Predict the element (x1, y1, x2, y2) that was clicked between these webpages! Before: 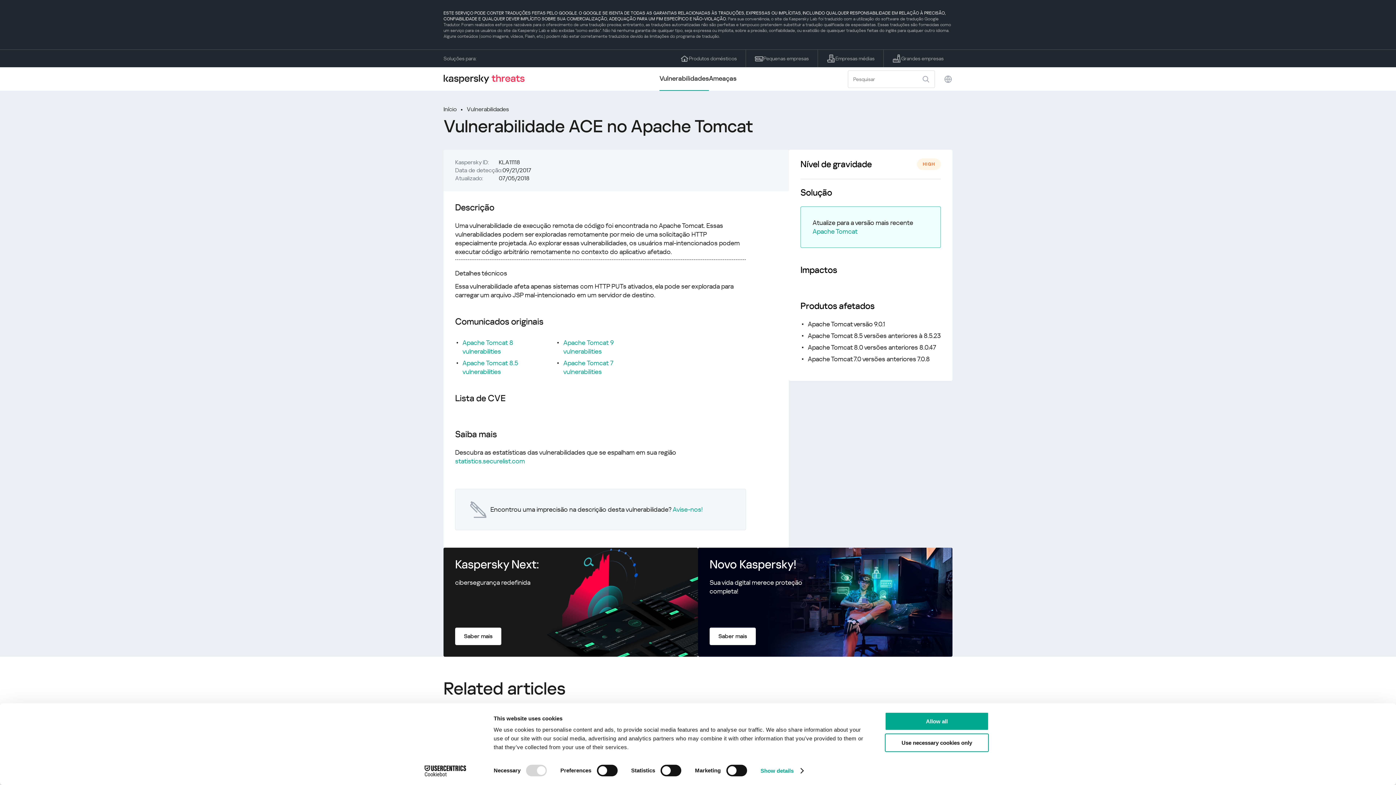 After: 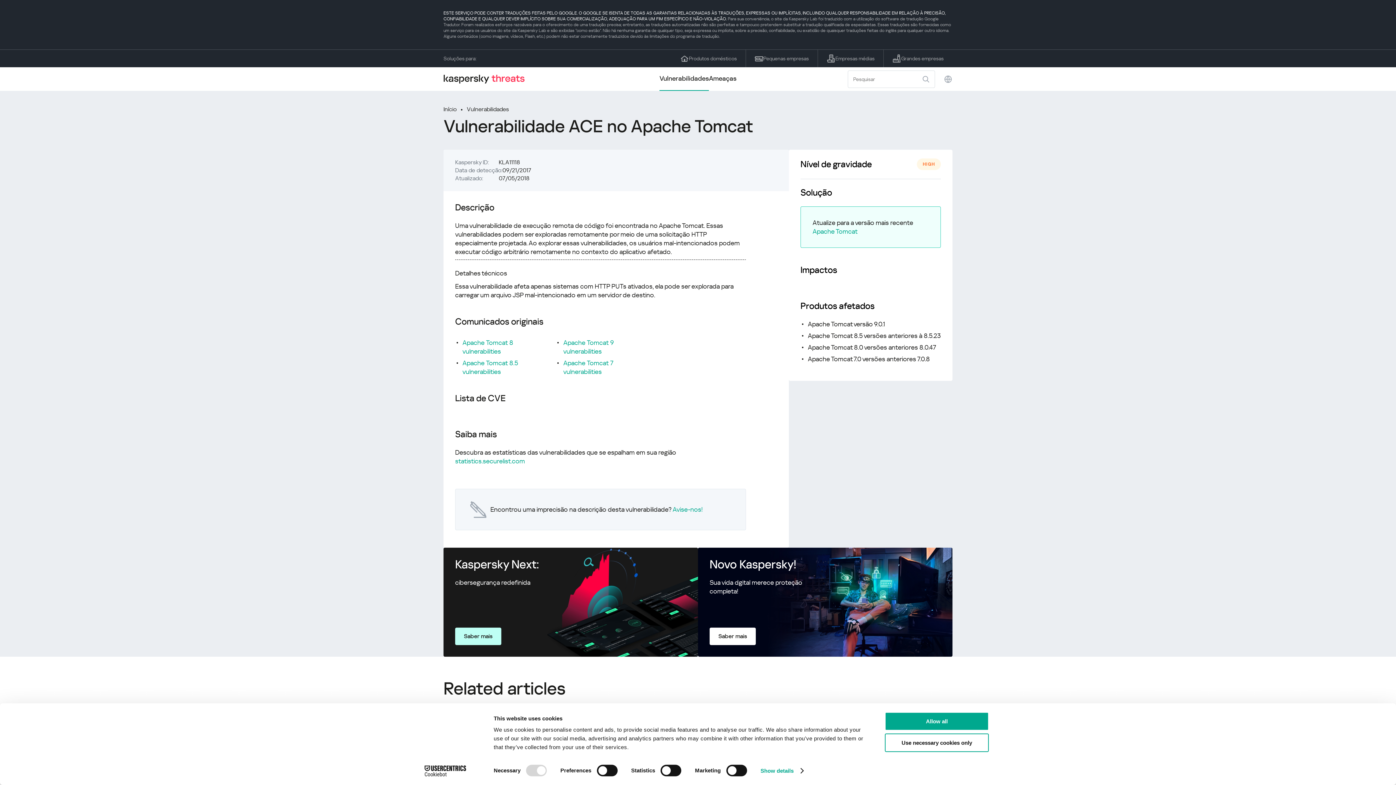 Action: label: Saber mais bbox: (455, 628, 501, 645)